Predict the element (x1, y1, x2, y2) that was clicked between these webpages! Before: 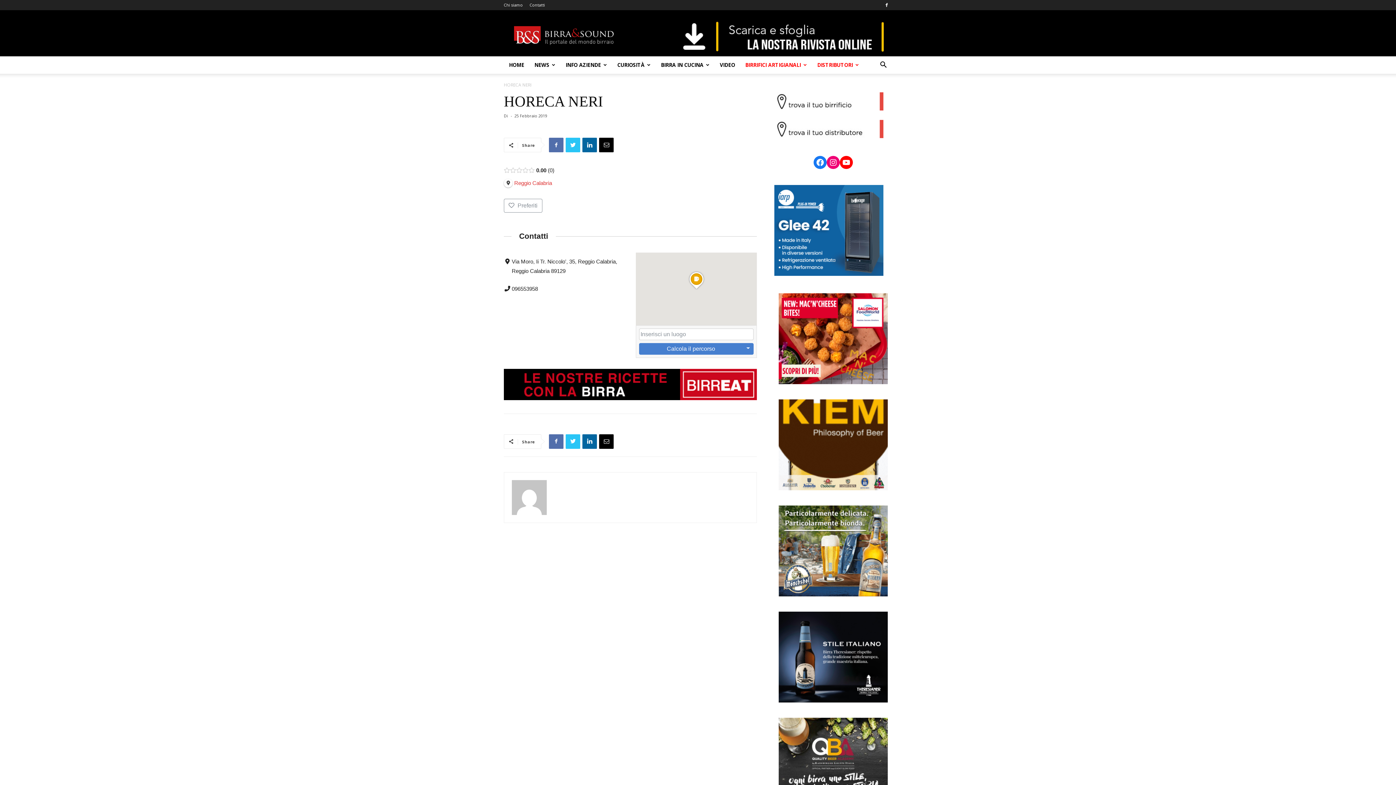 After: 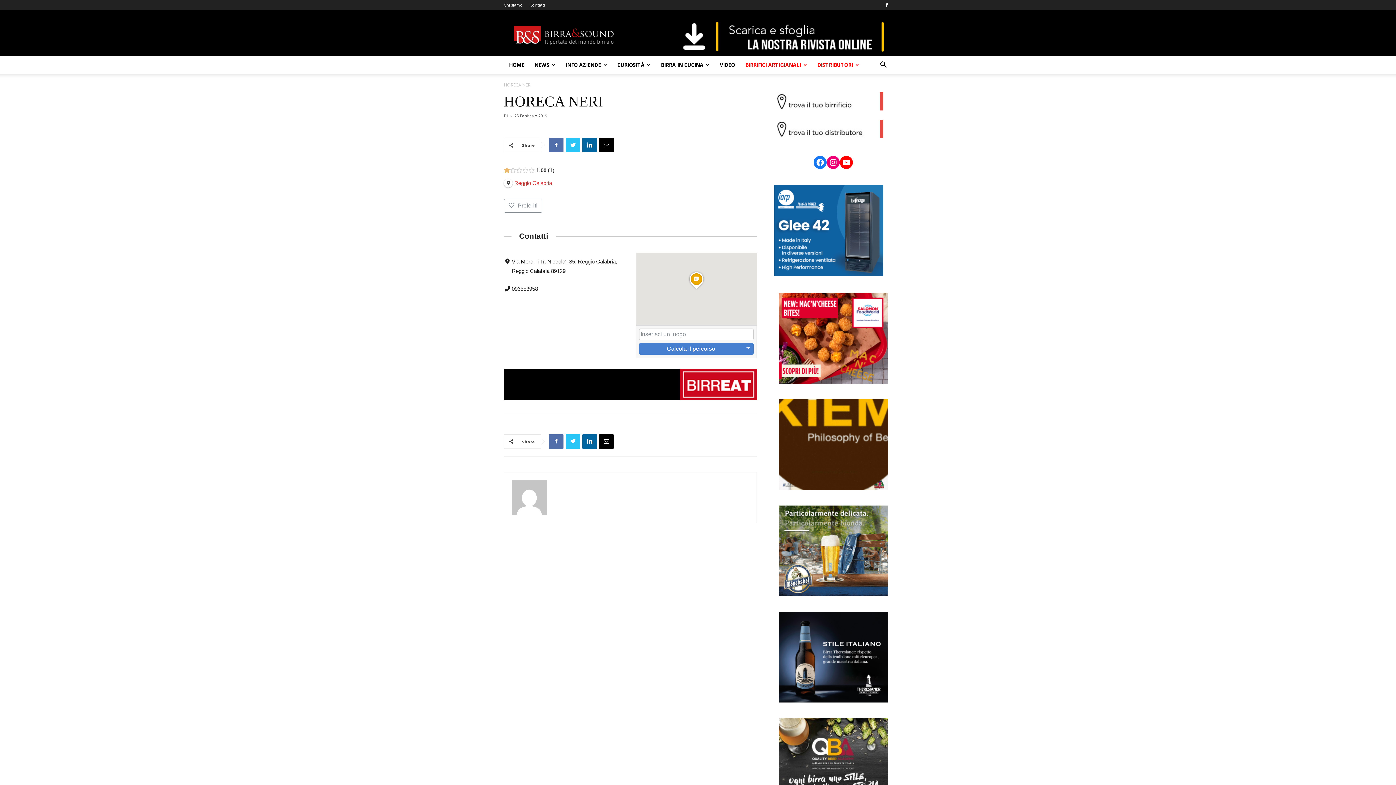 Action: bbox: (504, 167, 510, 173)